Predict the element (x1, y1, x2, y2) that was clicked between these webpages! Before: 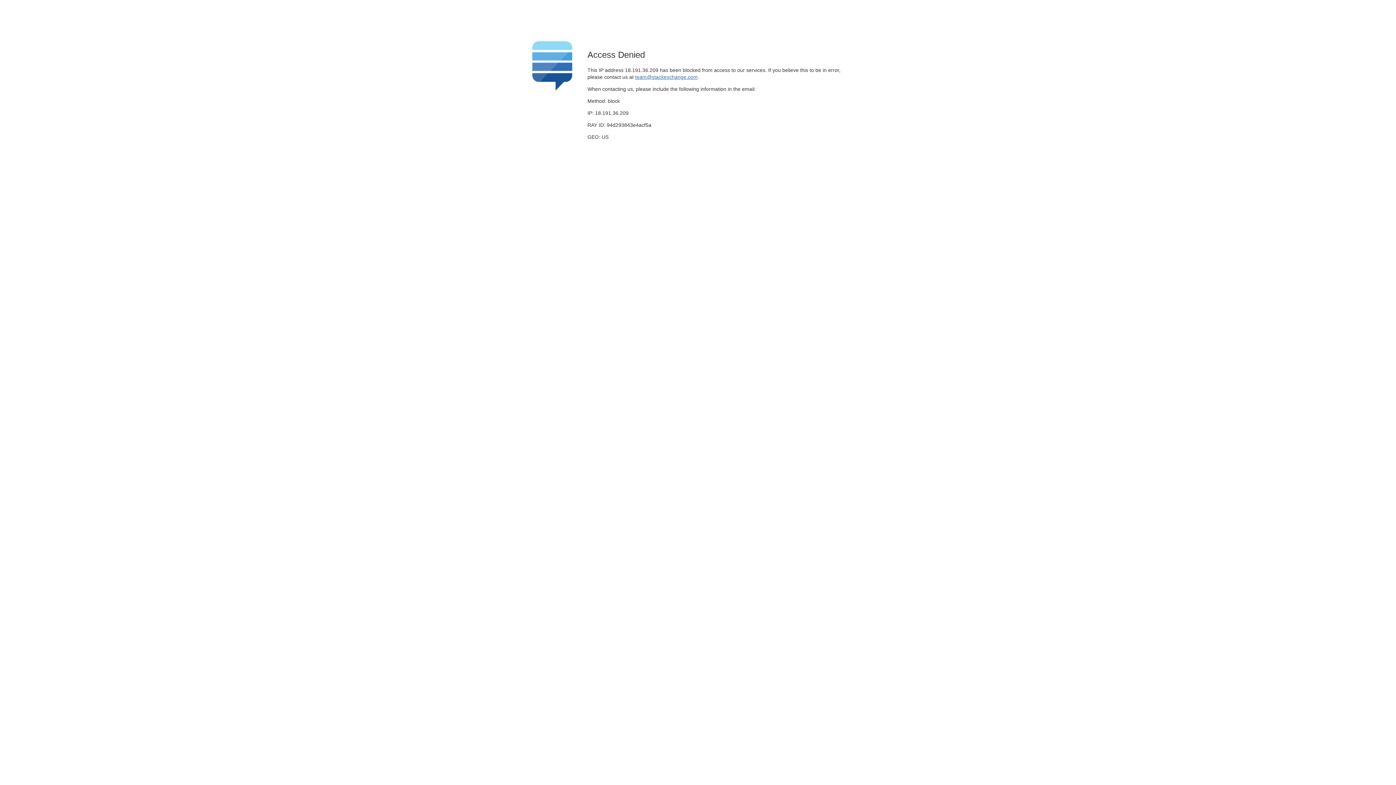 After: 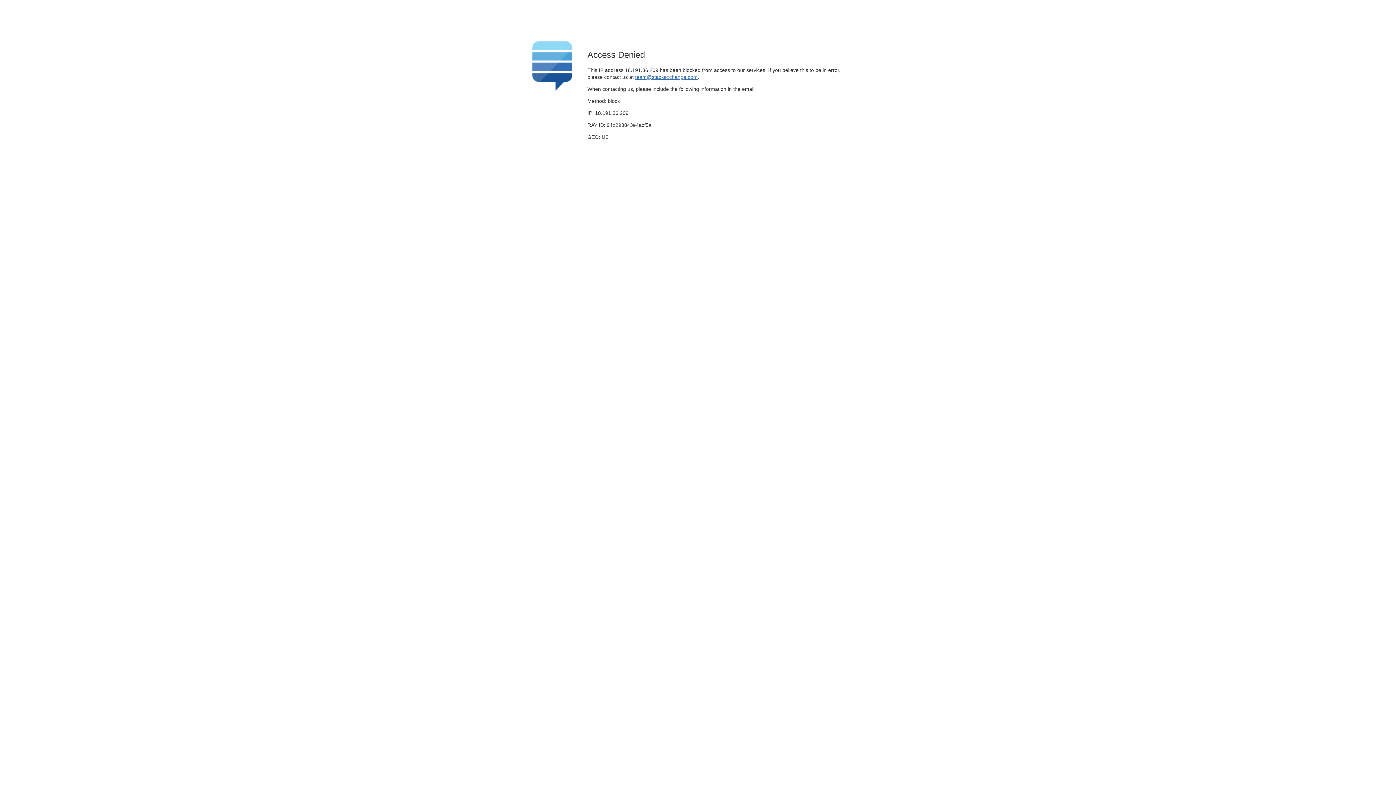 Action: label: team@stackexchange.com bbox: (635, 74, 697, 79)